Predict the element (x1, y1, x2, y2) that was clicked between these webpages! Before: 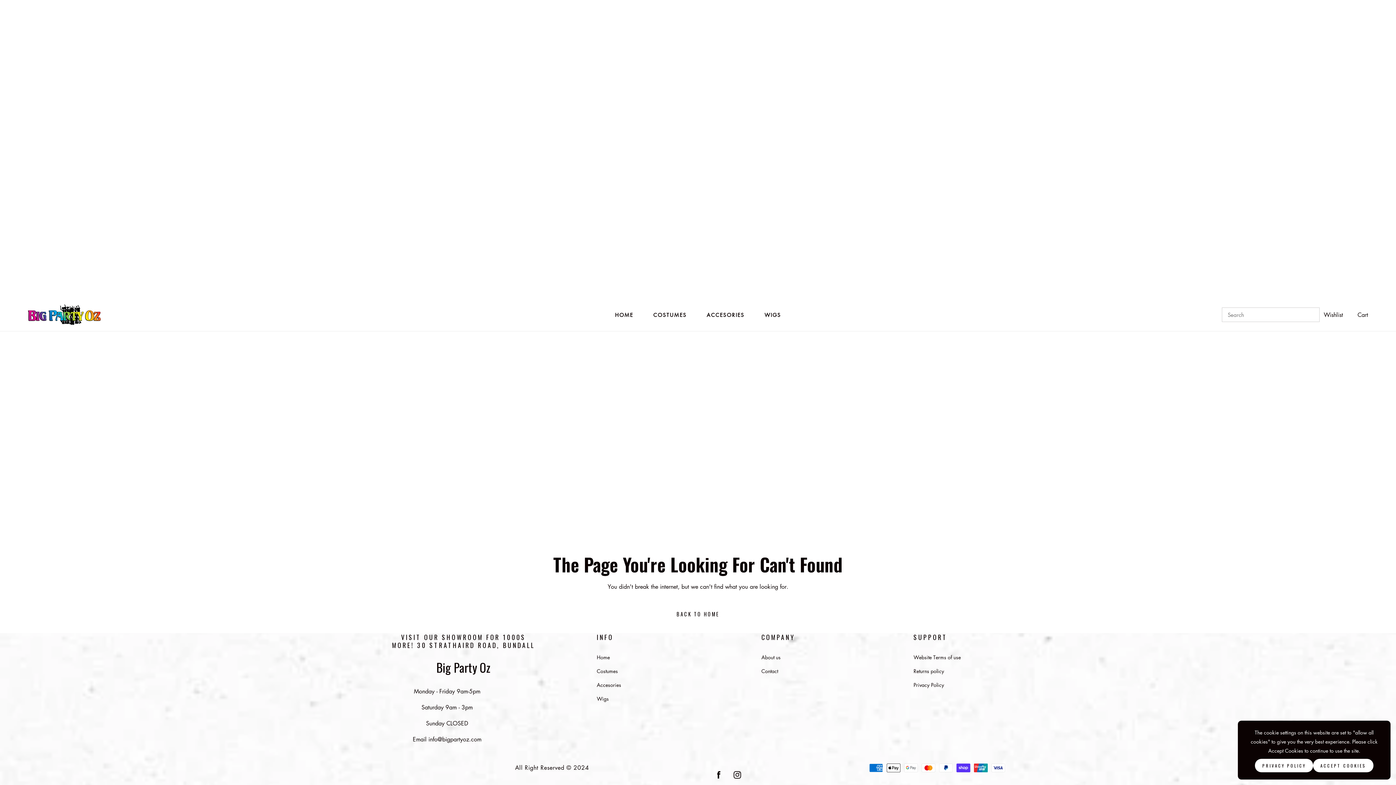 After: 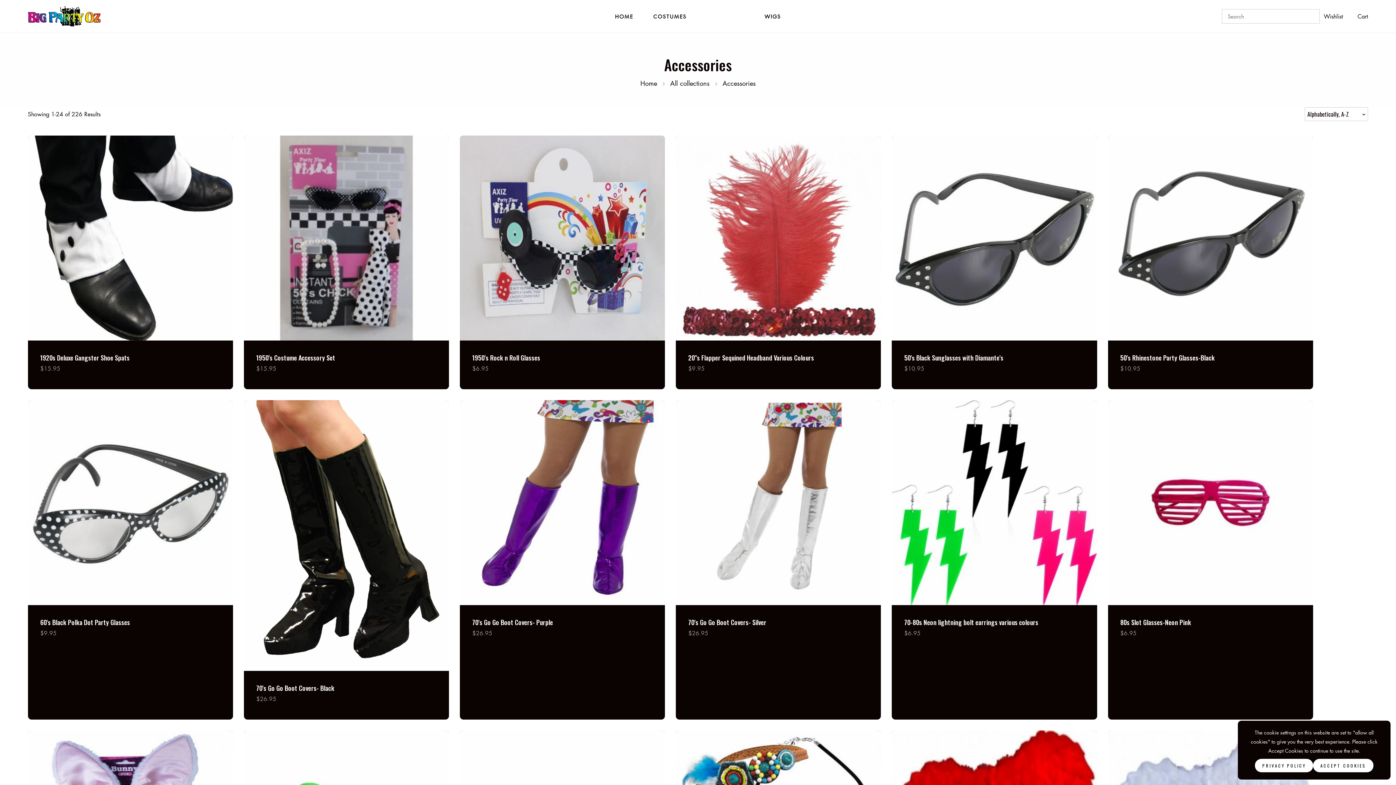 Action: label: ACCESORIES bbox: (706, 310, 744, 319)